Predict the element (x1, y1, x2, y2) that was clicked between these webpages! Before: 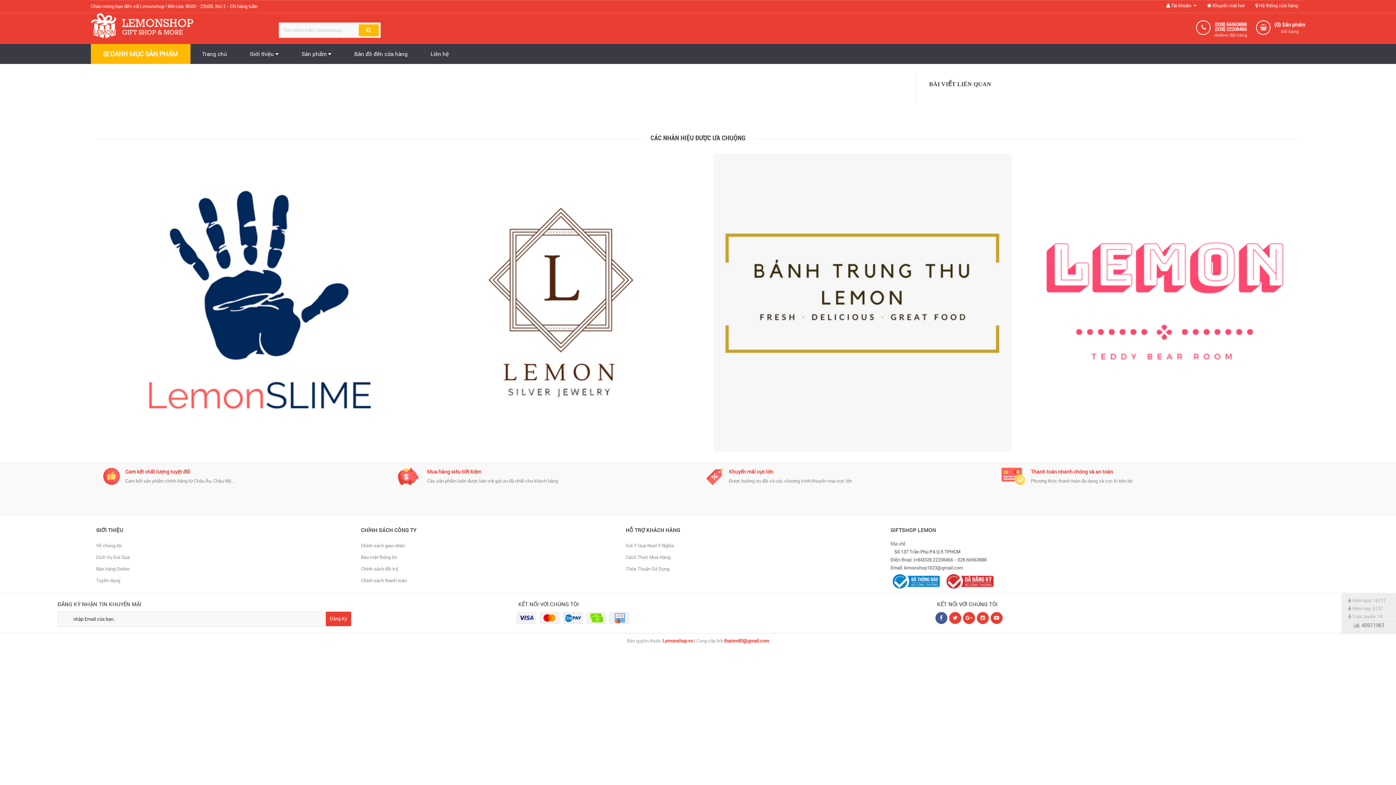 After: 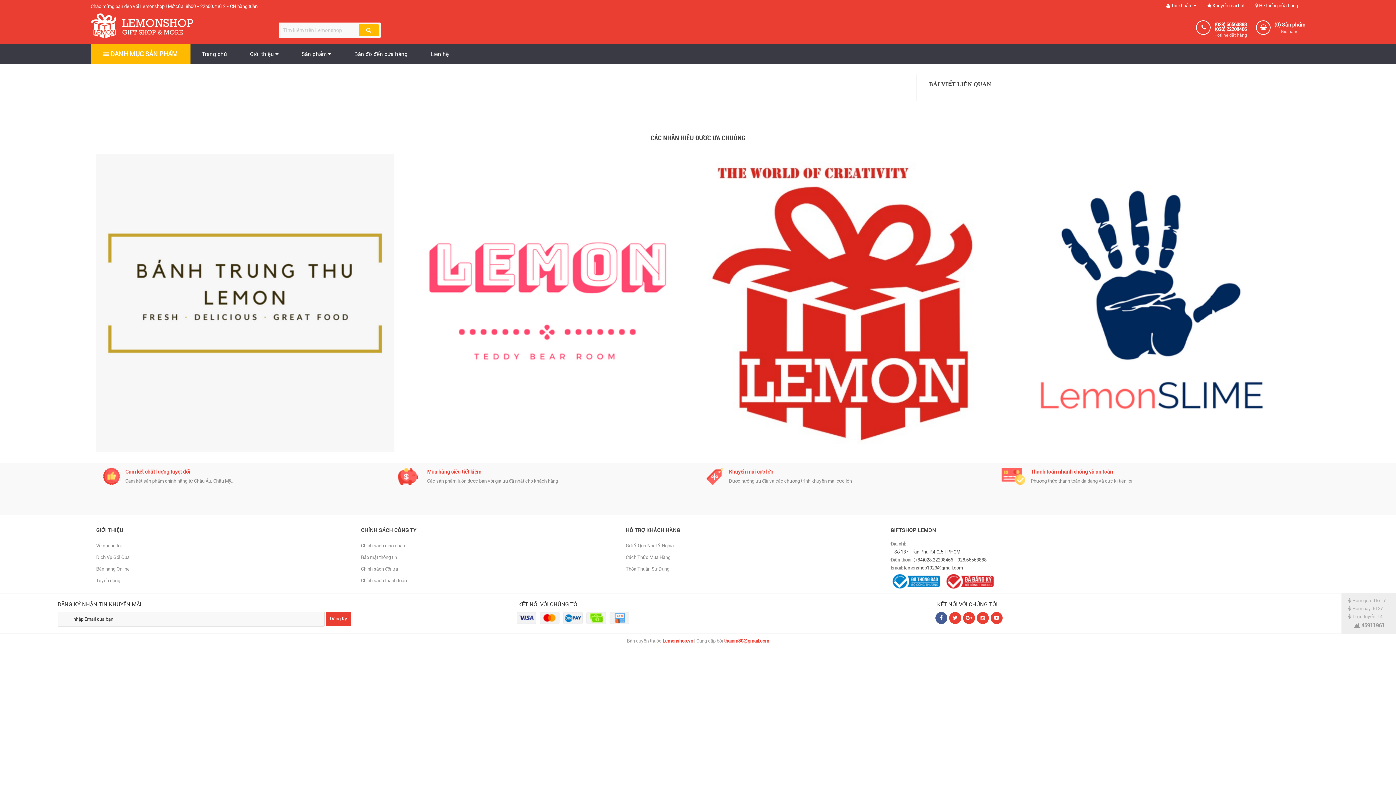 Action: bbox: (949, 612, 961, 624)